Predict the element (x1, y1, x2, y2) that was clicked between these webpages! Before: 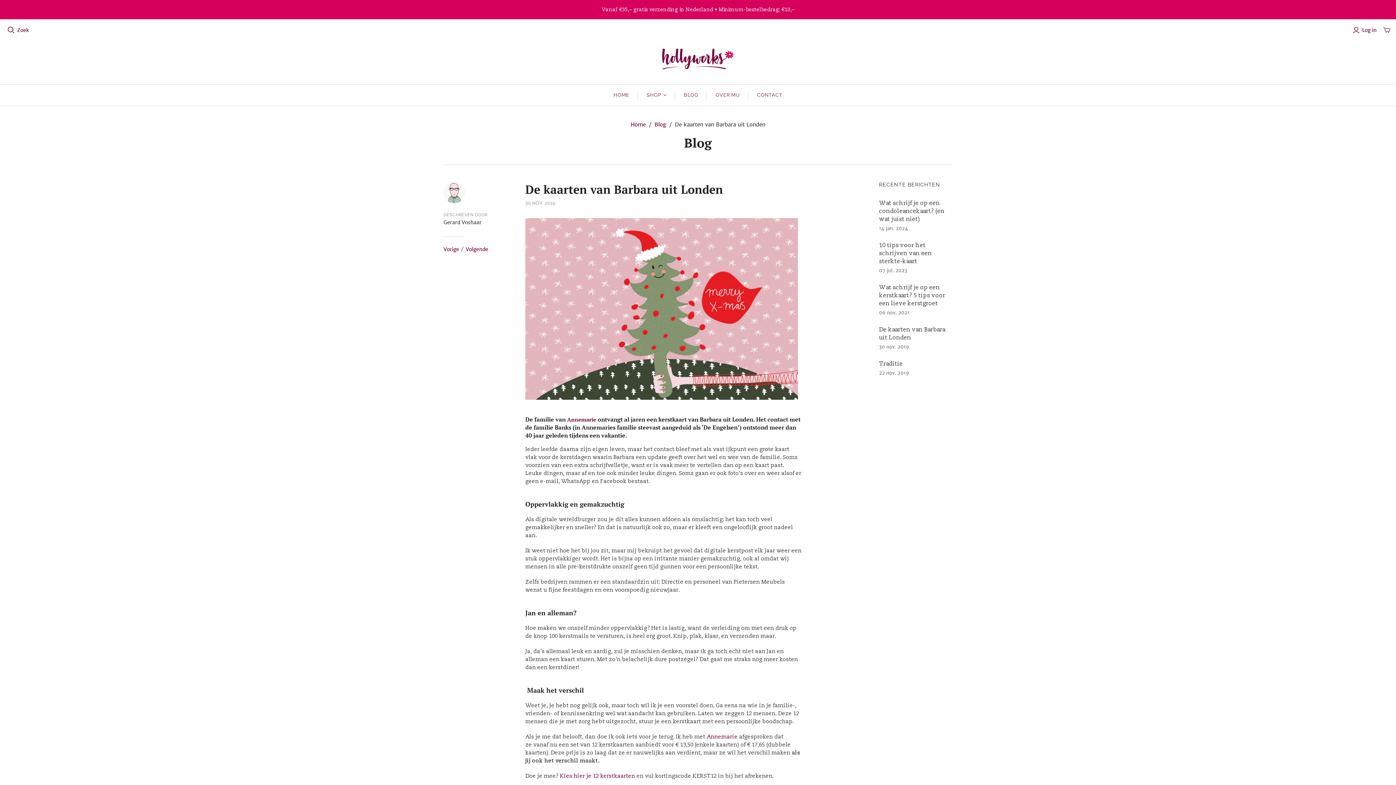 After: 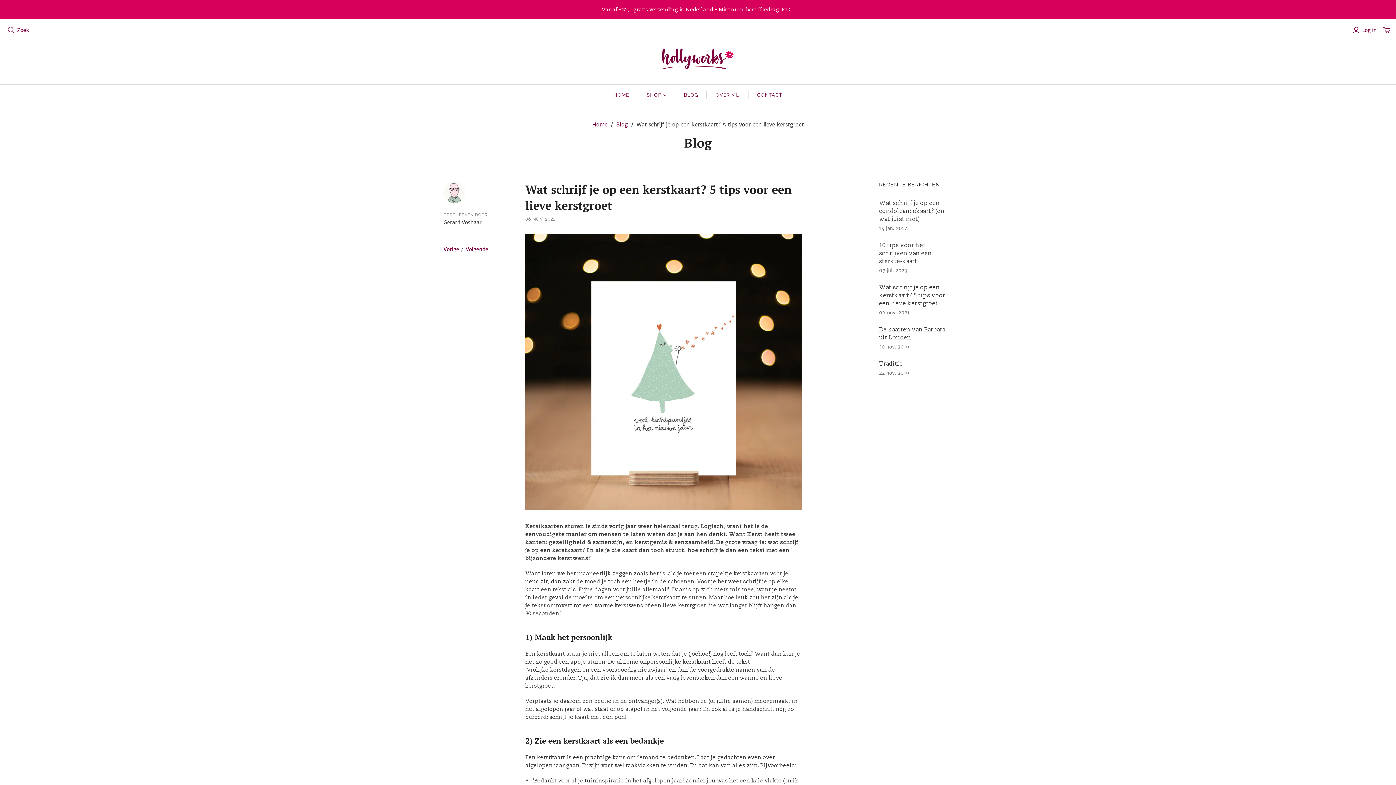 Action: label: Vorige bbox: (443, 246, 459, 252)